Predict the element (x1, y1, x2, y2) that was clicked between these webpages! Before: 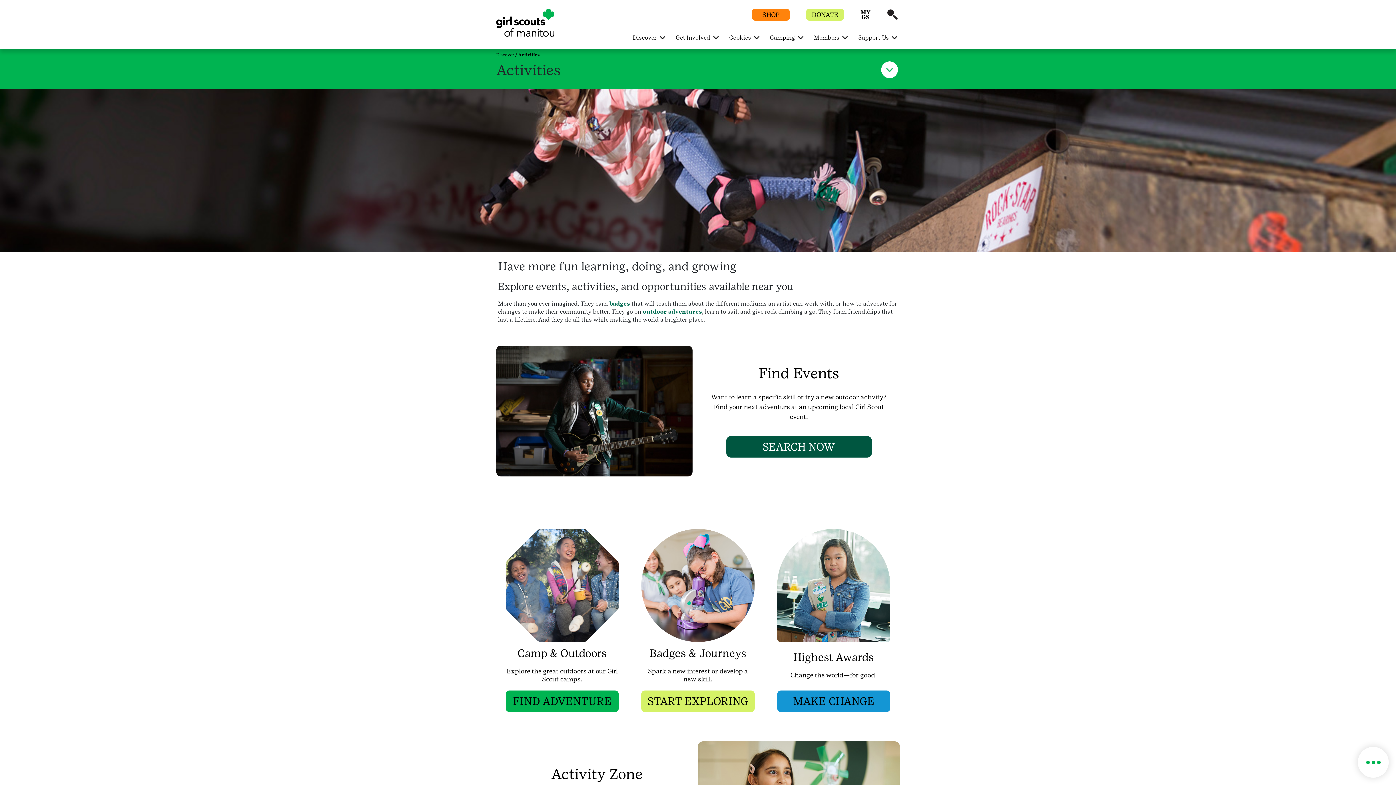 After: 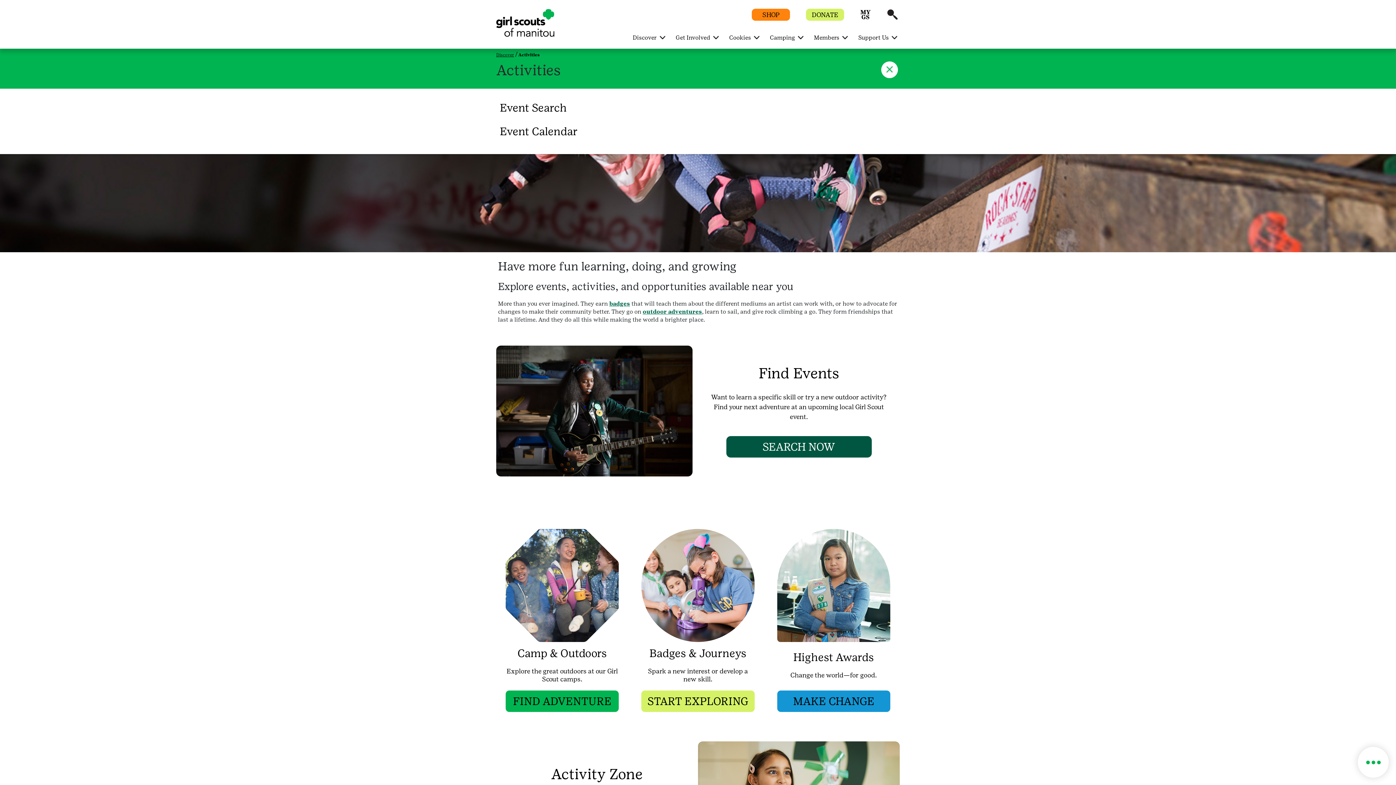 Action: bbox: (881, 61, 898, 78)